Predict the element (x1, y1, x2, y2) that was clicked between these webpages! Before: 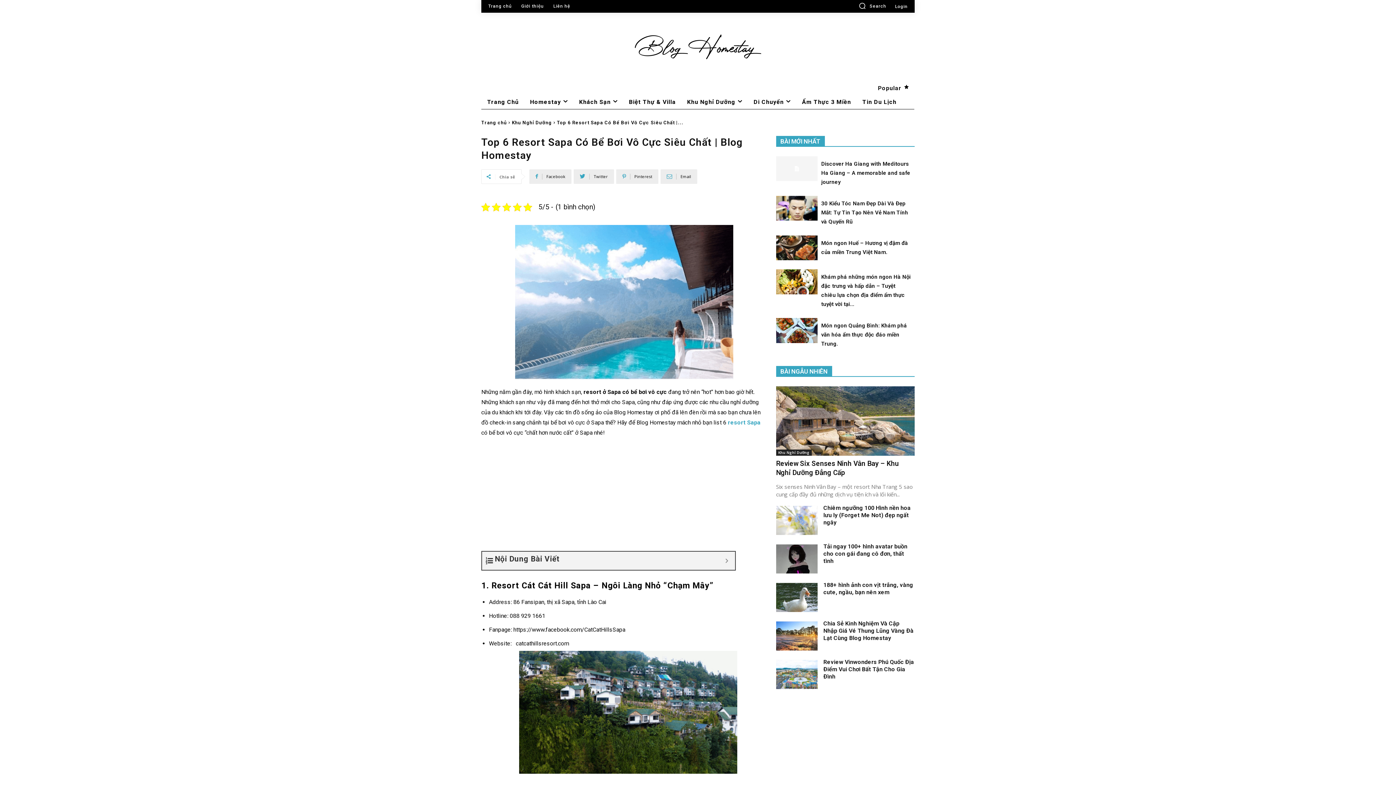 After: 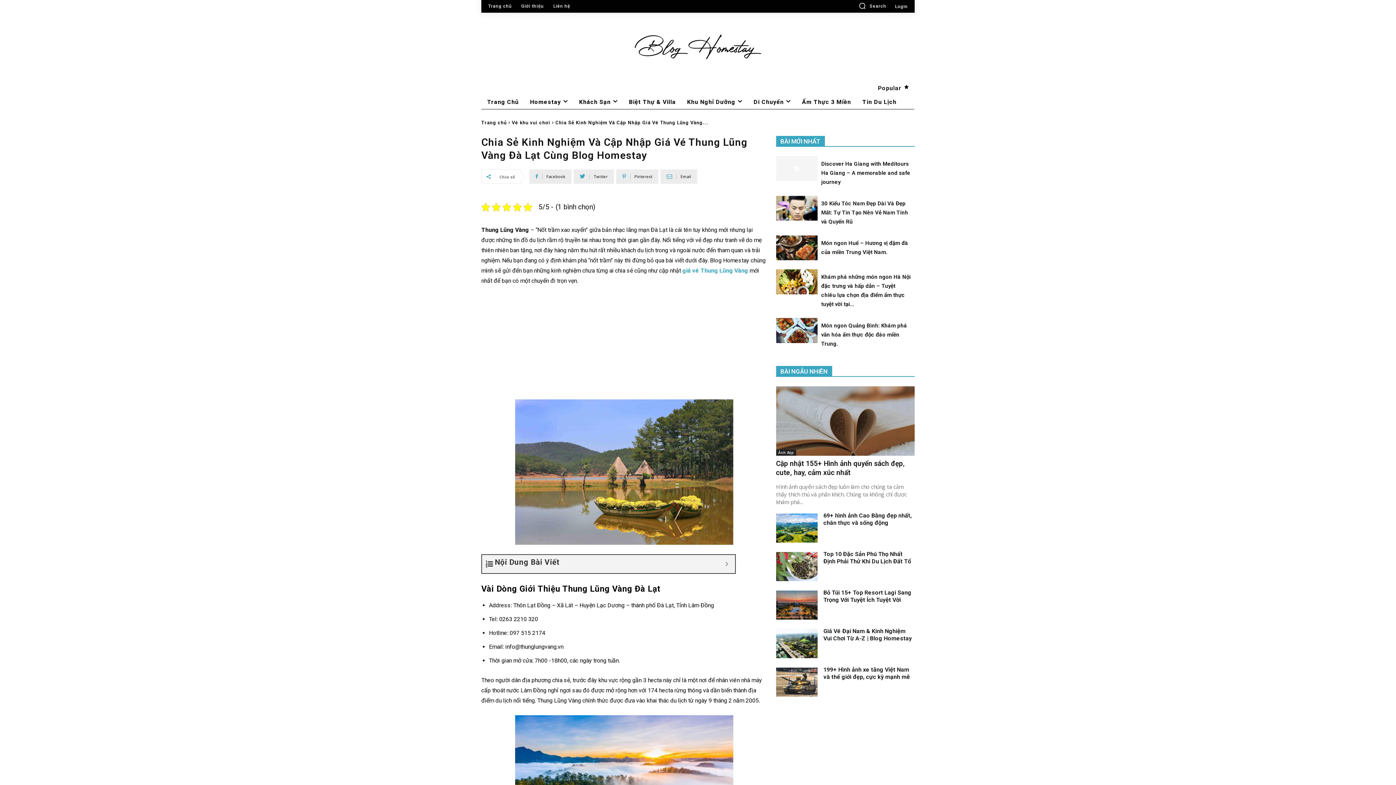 Action: label: Chia Sẻ Kinh Nghiệm Và Cập Nhập Giá Vé Thung Lũng Vàng Đà Lạt Cùng Blog Homestay bbox: (823, 620, 913, 641)